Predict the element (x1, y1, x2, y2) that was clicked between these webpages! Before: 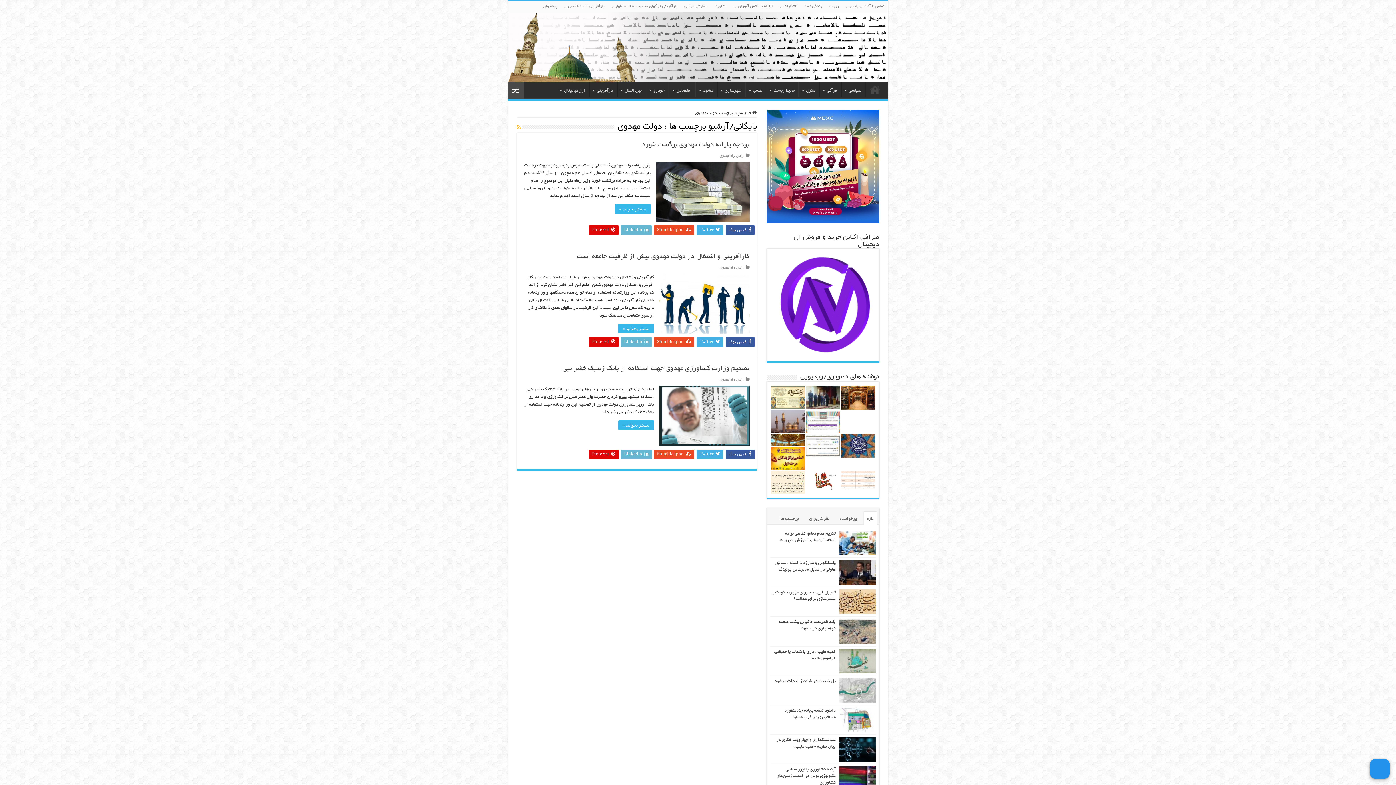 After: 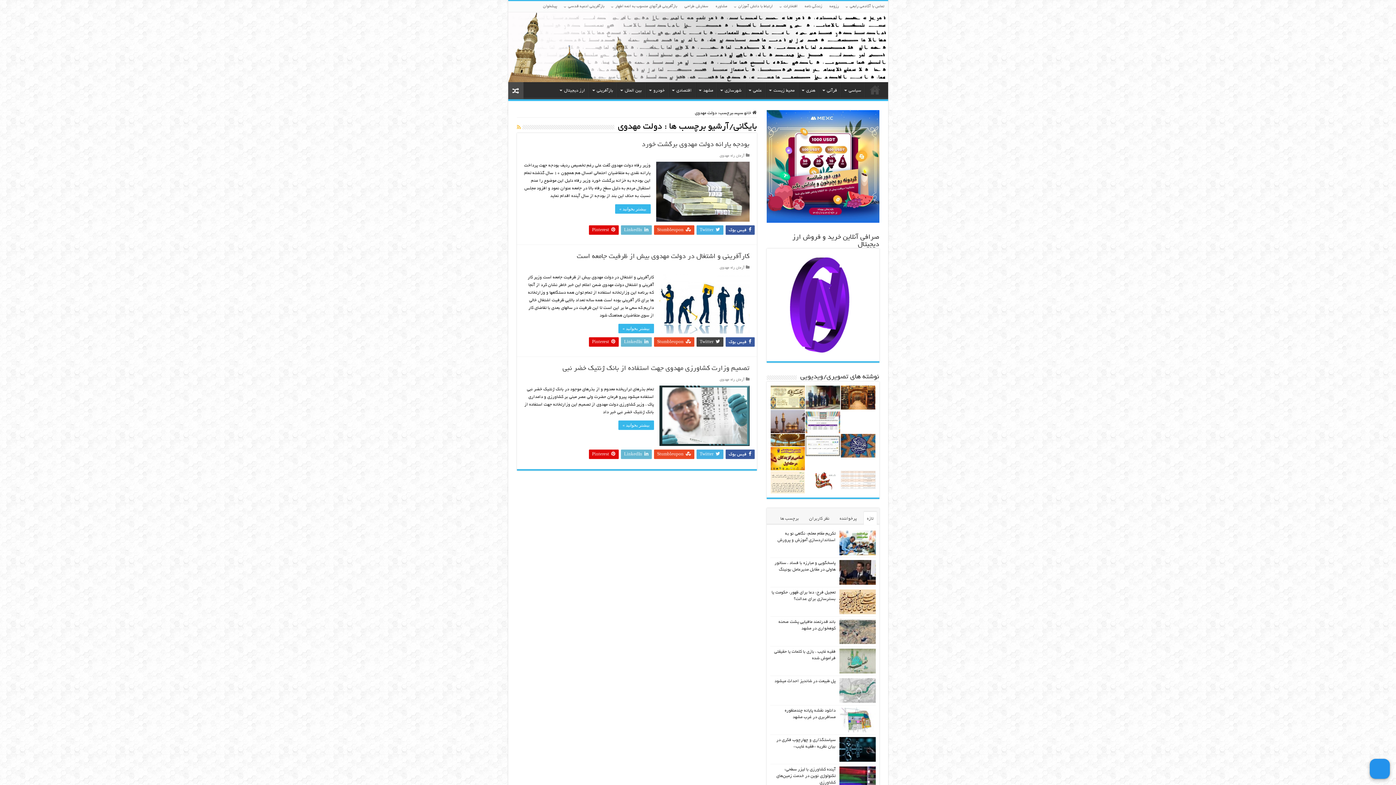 Action: label:  Twitter bbox: (696, 337, 723, 347)